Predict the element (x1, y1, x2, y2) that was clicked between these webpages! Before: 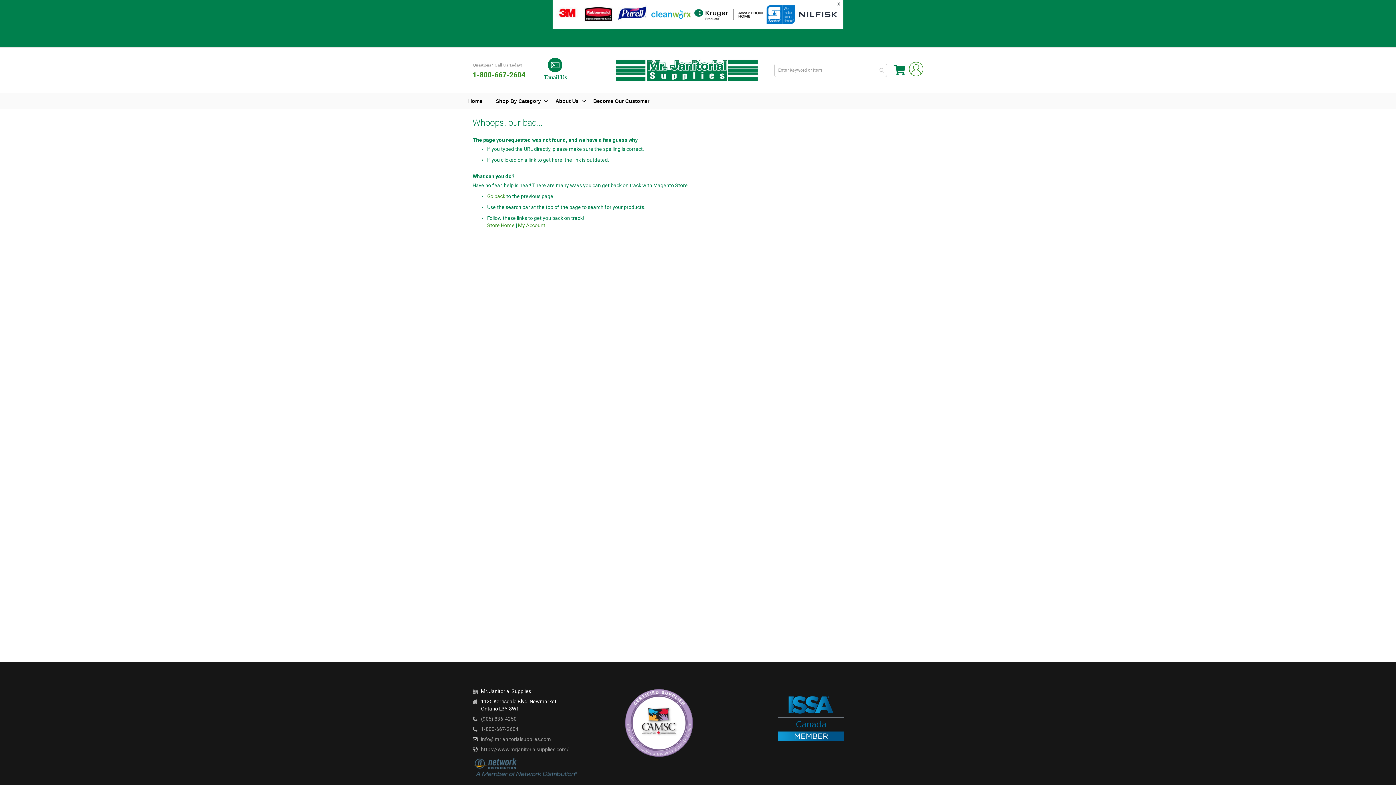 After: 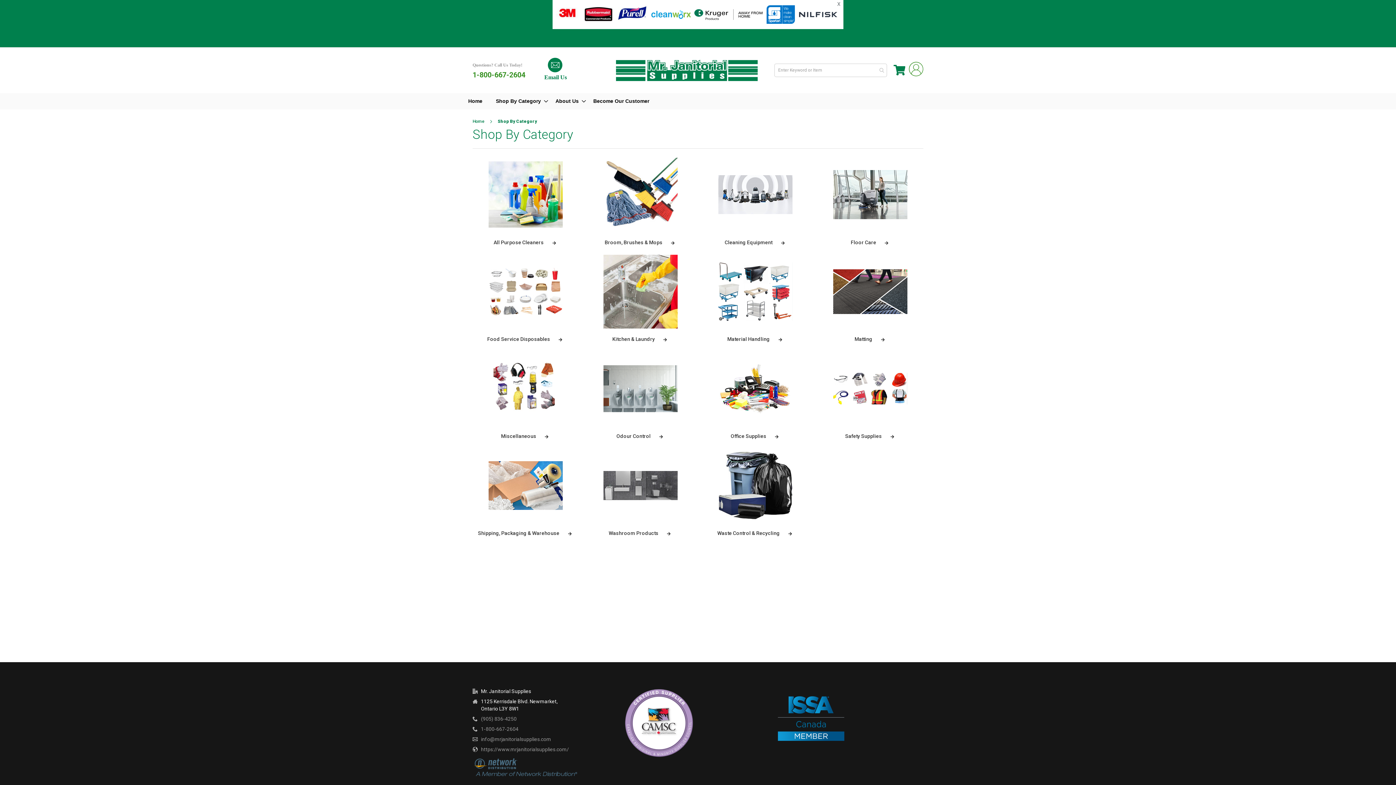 Action: bbox: (496, 92, 552, 109) label: Shop By Category